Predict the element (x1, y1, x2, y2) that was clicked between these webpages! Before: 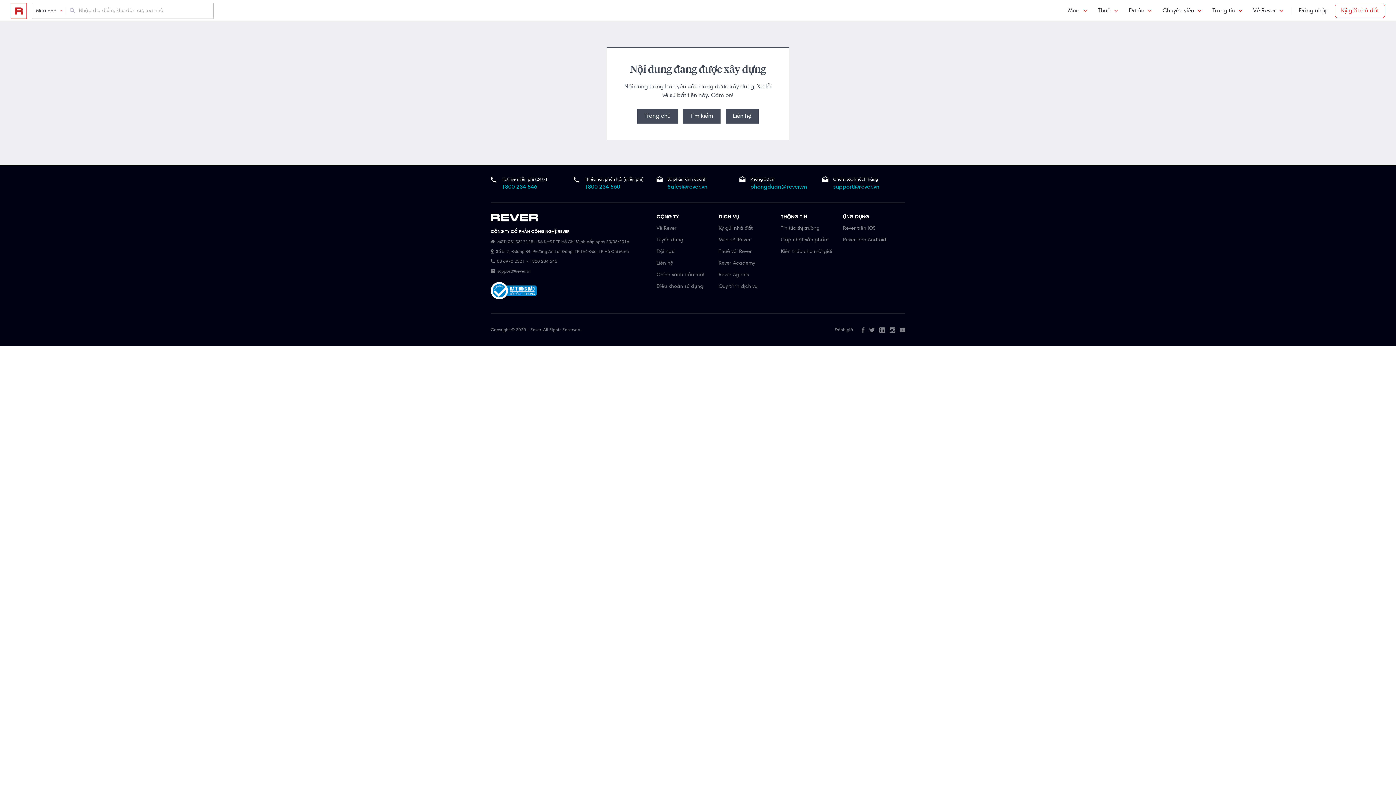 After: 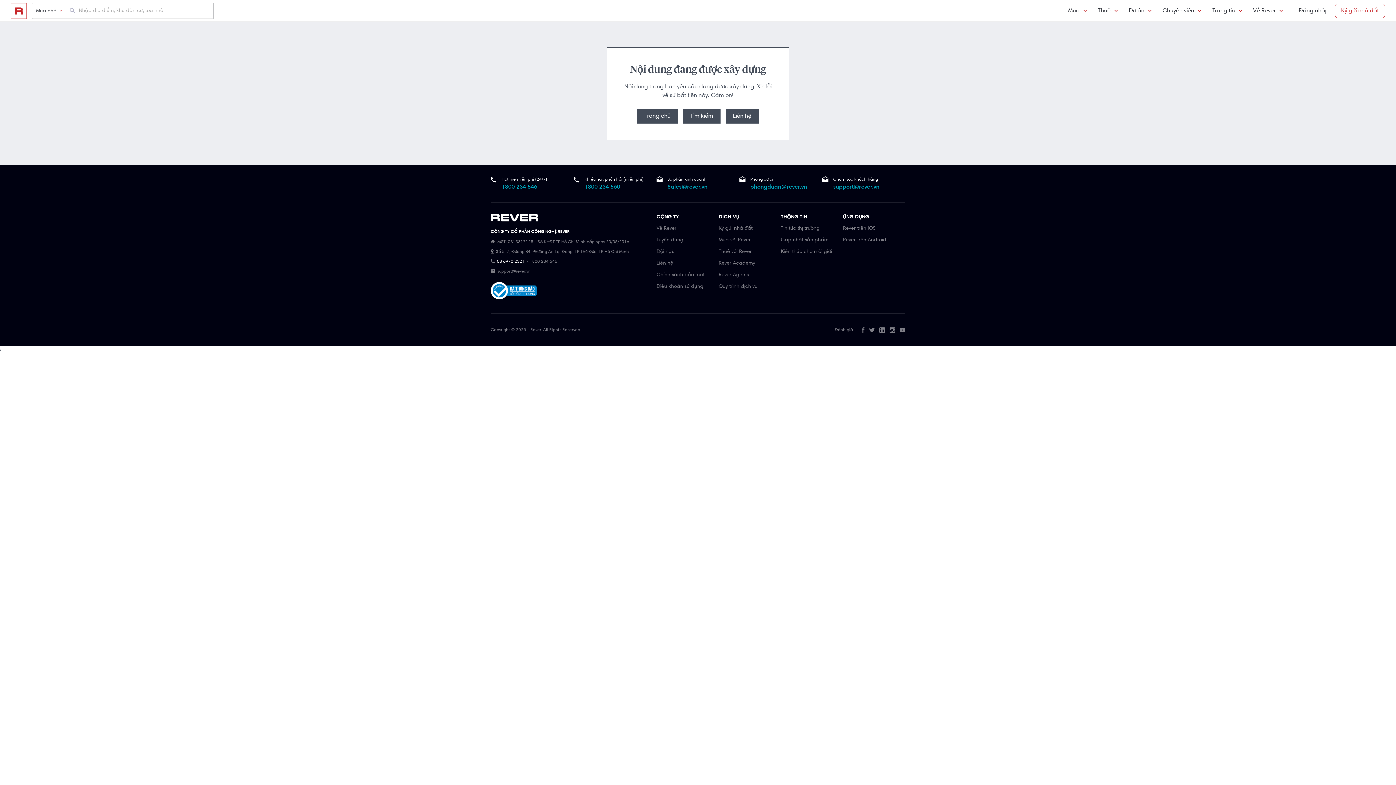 Action: label: 08 6970 2321 bbox: (497, 258, 524, 264)